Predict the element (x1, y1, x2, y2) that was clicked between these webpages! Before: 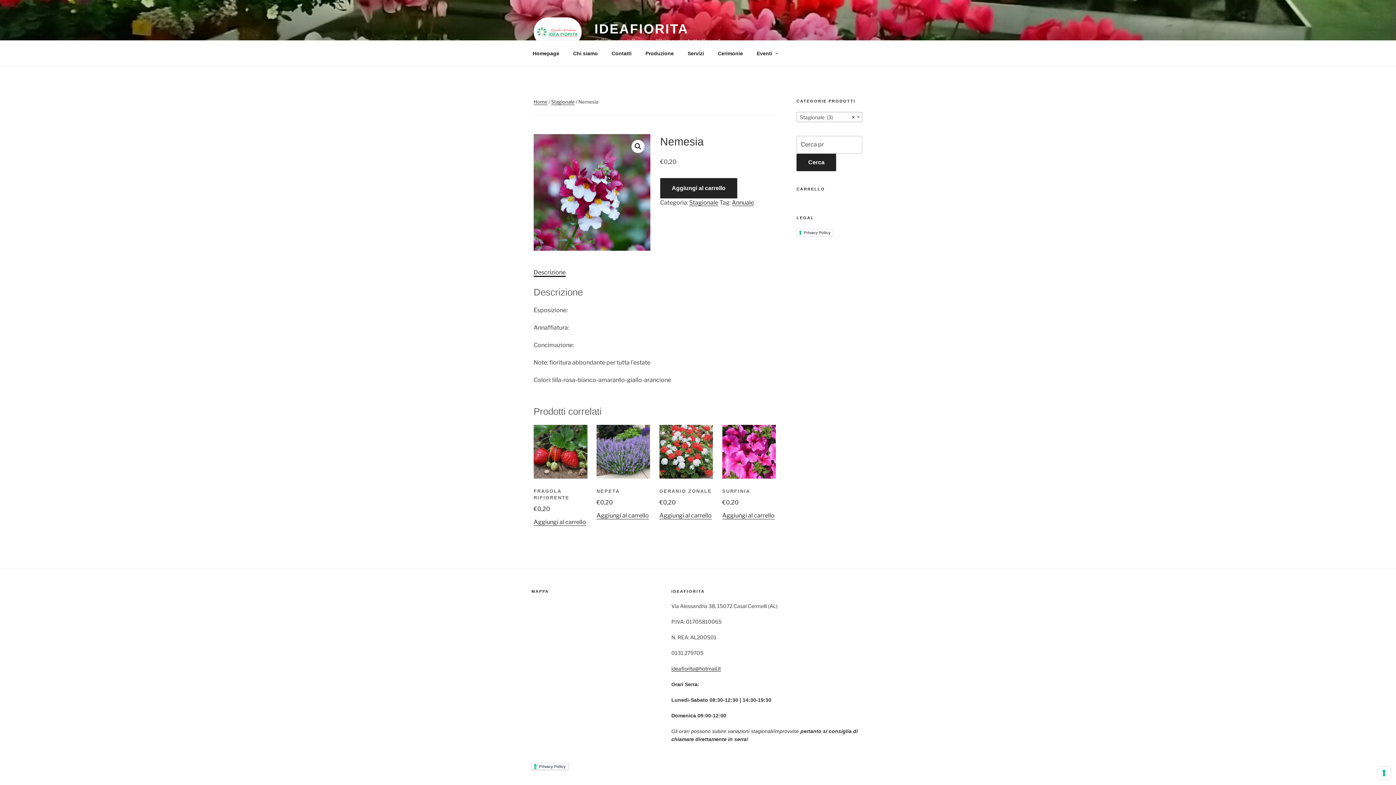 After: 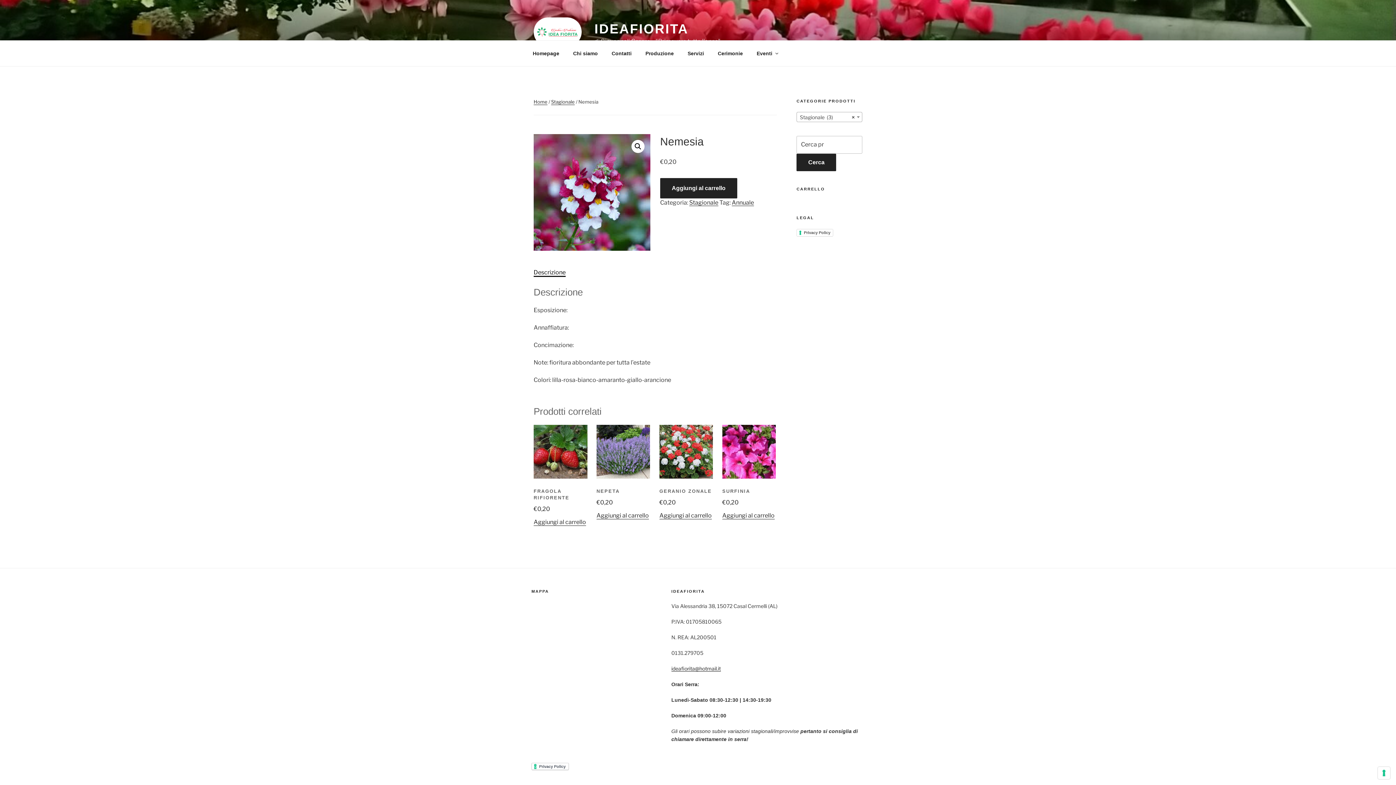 Action: bbox: (533, 269, 565, 276) label: Descrizione